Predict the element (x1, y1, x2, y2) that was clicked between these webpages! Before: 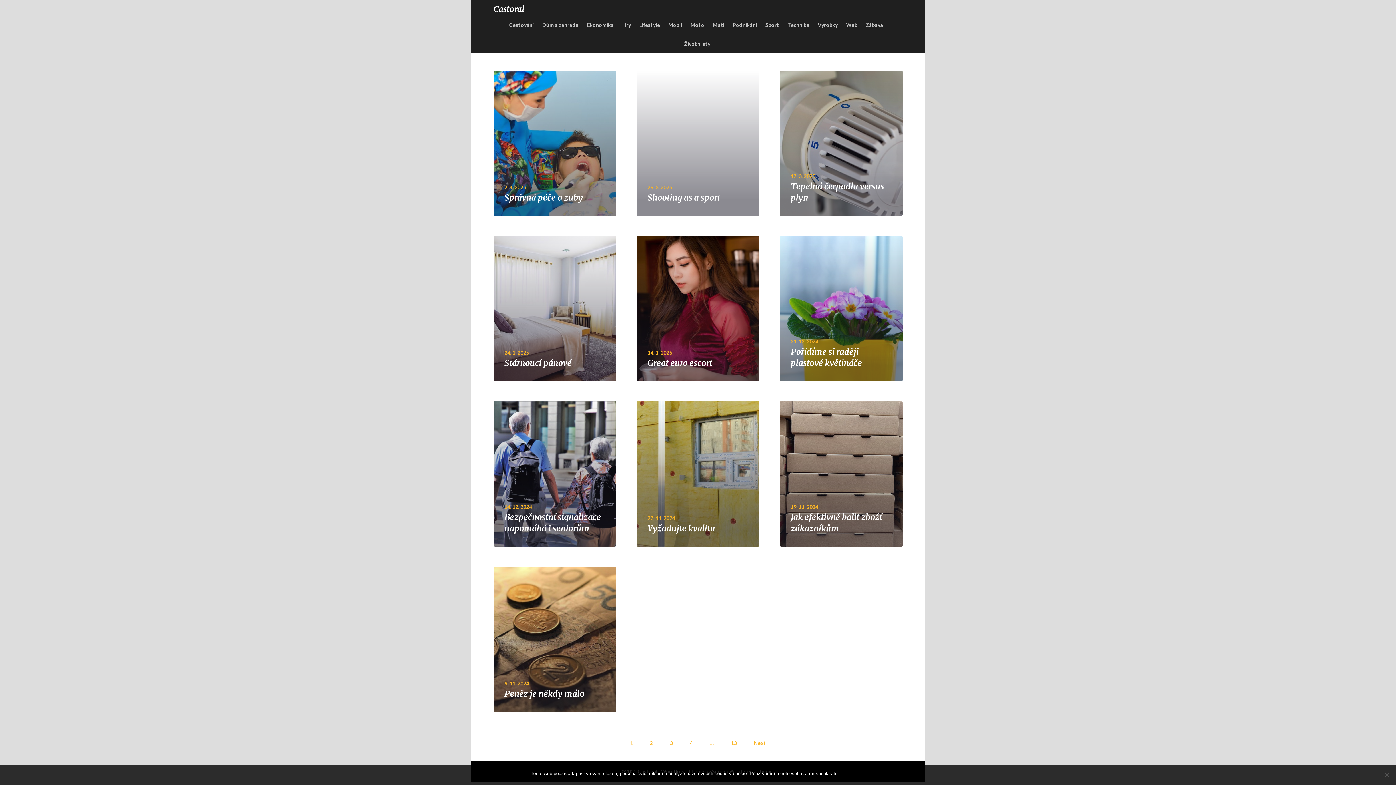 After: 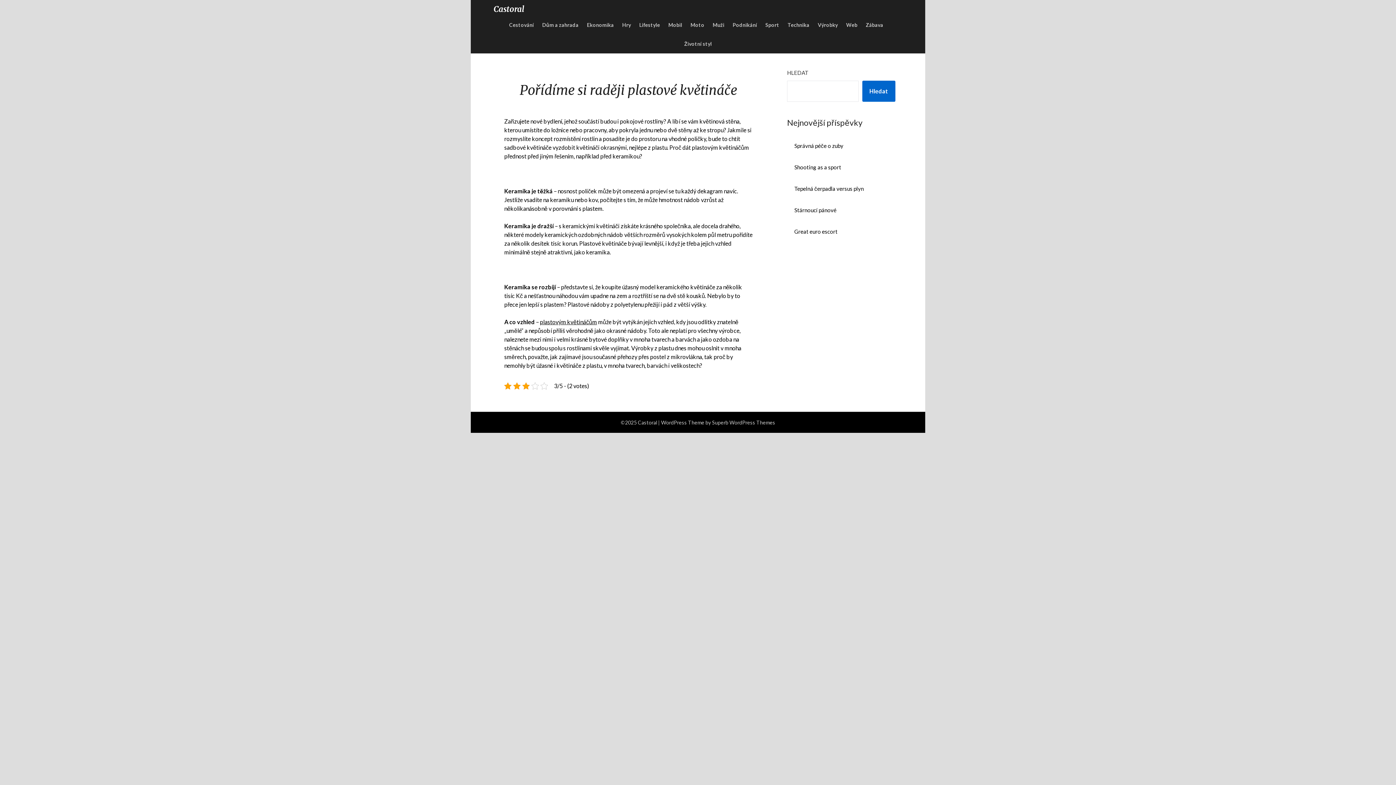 Action: label: 21. 12. 2024
Pořídíme si raději plastové květináče bbox: (780, 236, 902, 381)